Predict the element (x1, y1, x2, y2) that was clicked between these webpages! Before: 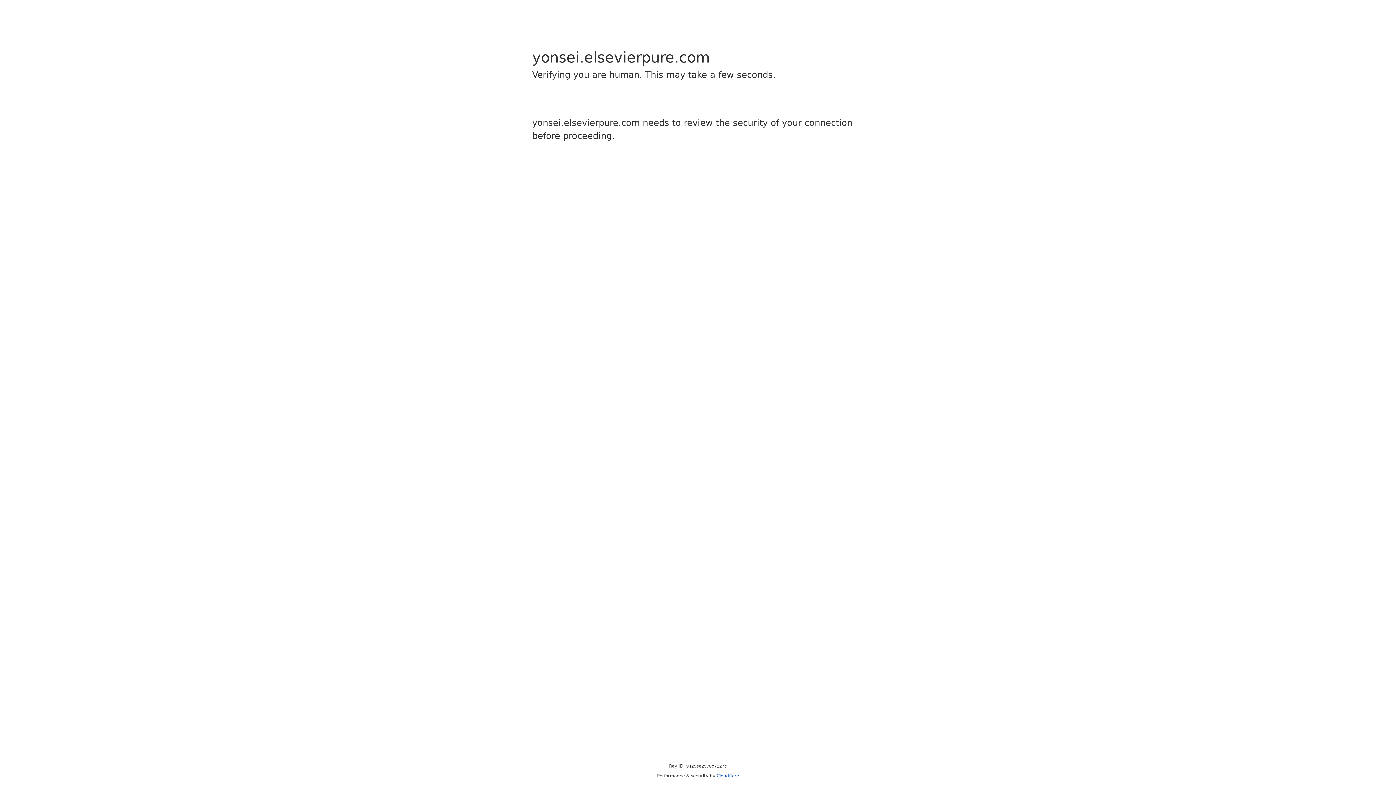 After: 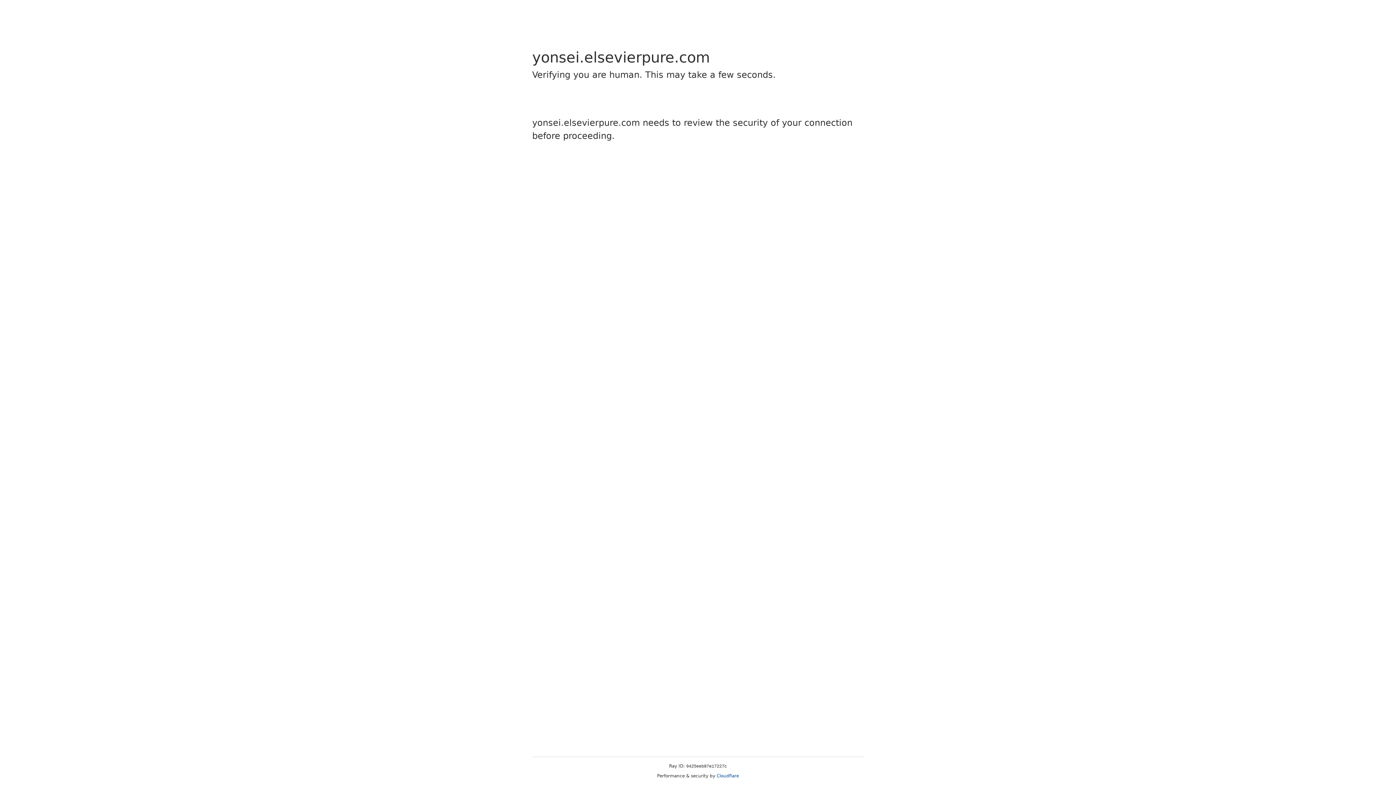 Action: bbox: (716, 773, 739, 778) label: Cloudflare